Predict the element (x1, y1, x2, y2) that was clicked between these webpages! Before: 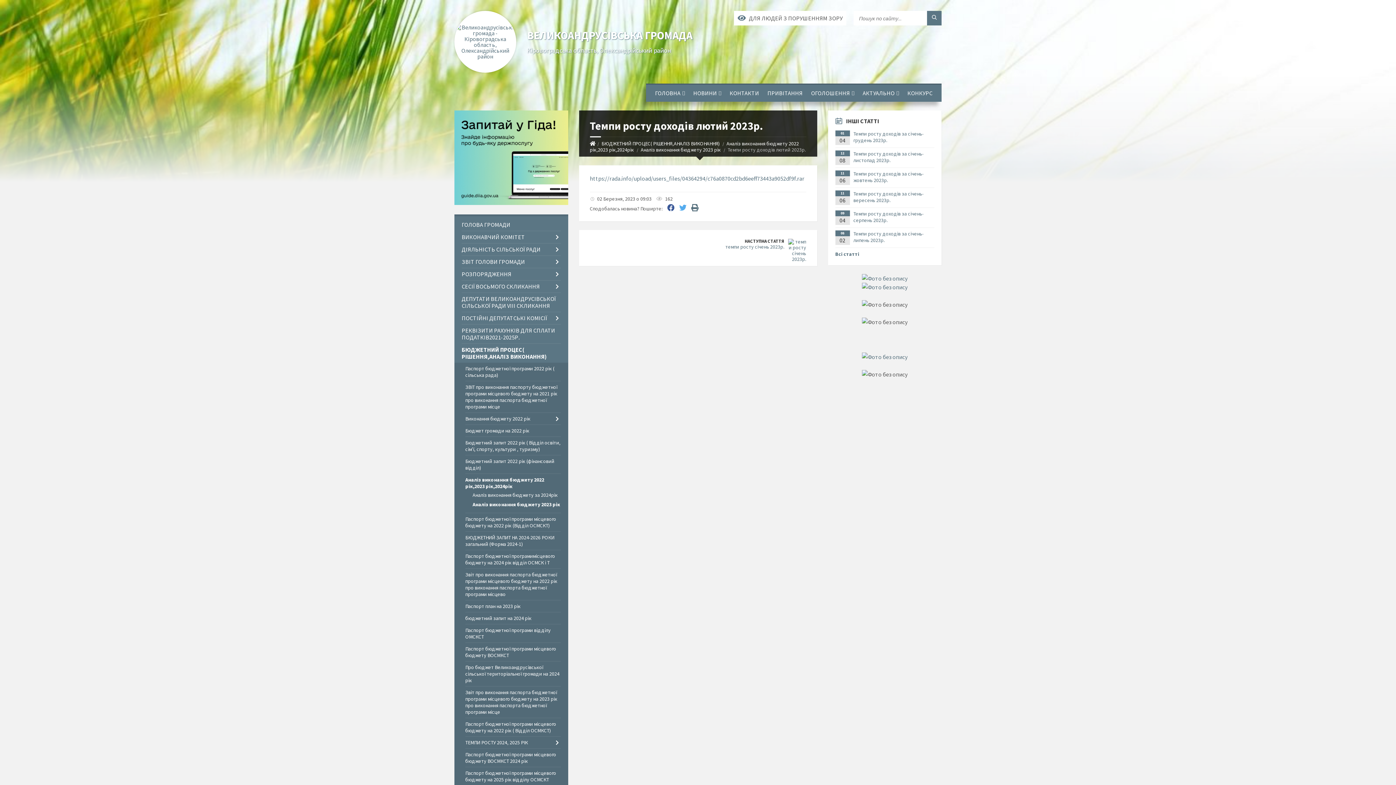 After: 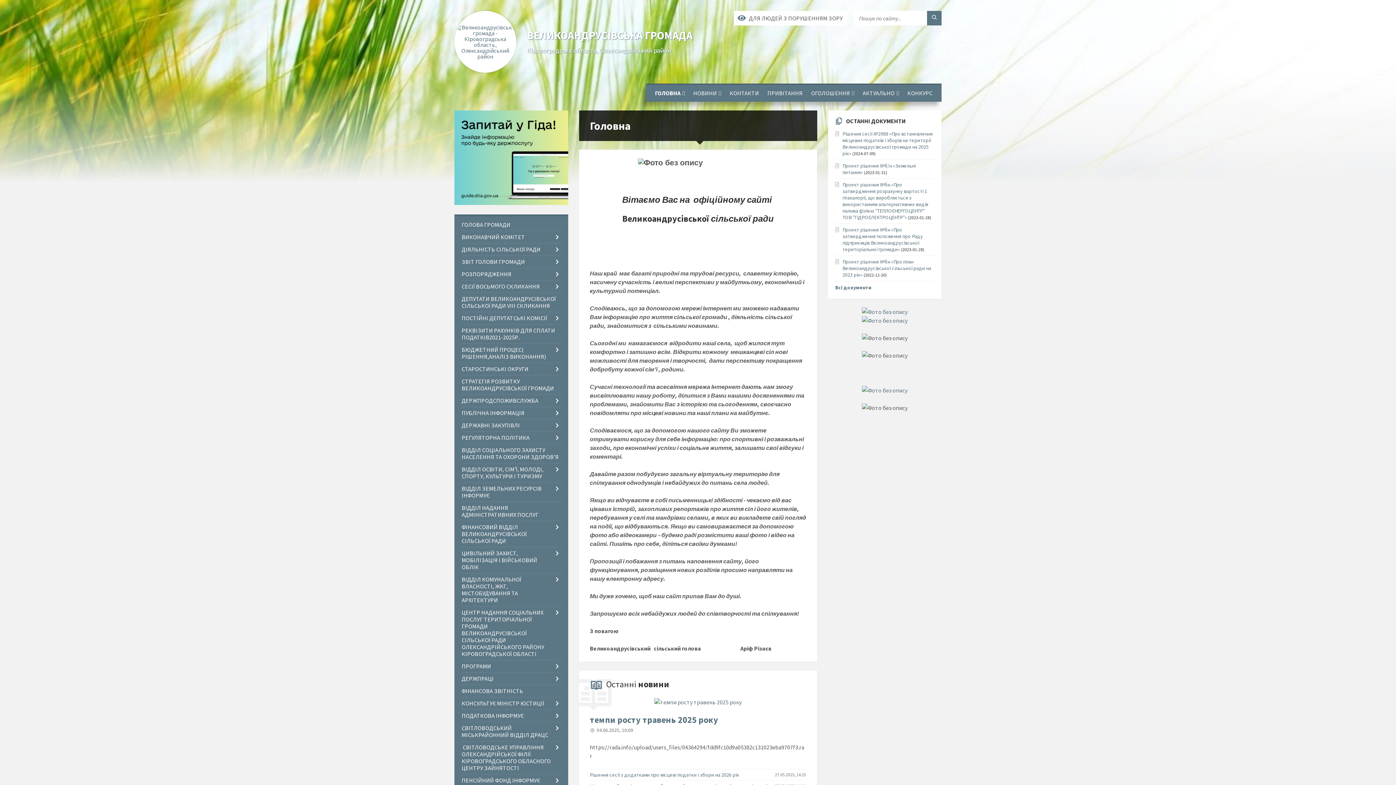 Action: bbox: (590, 140, 595, 146)